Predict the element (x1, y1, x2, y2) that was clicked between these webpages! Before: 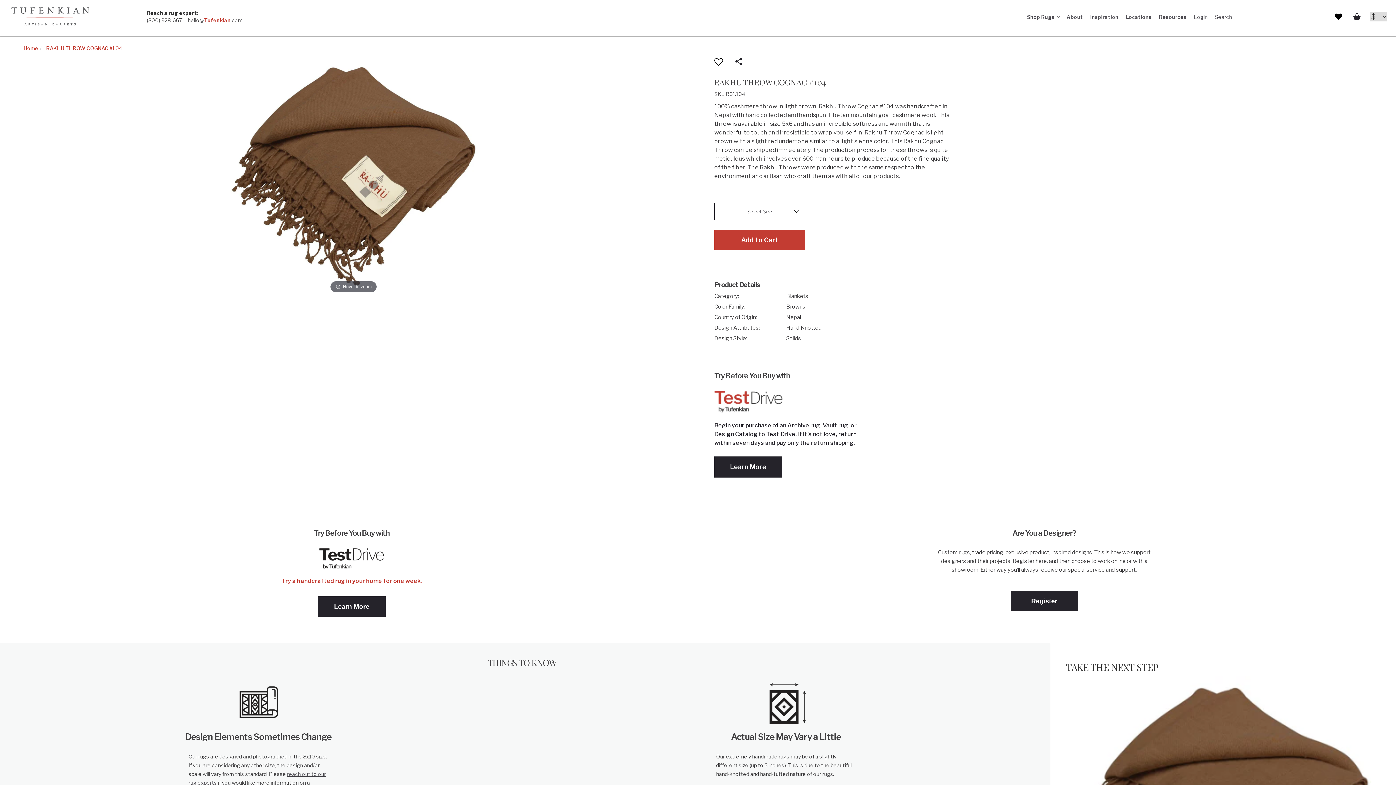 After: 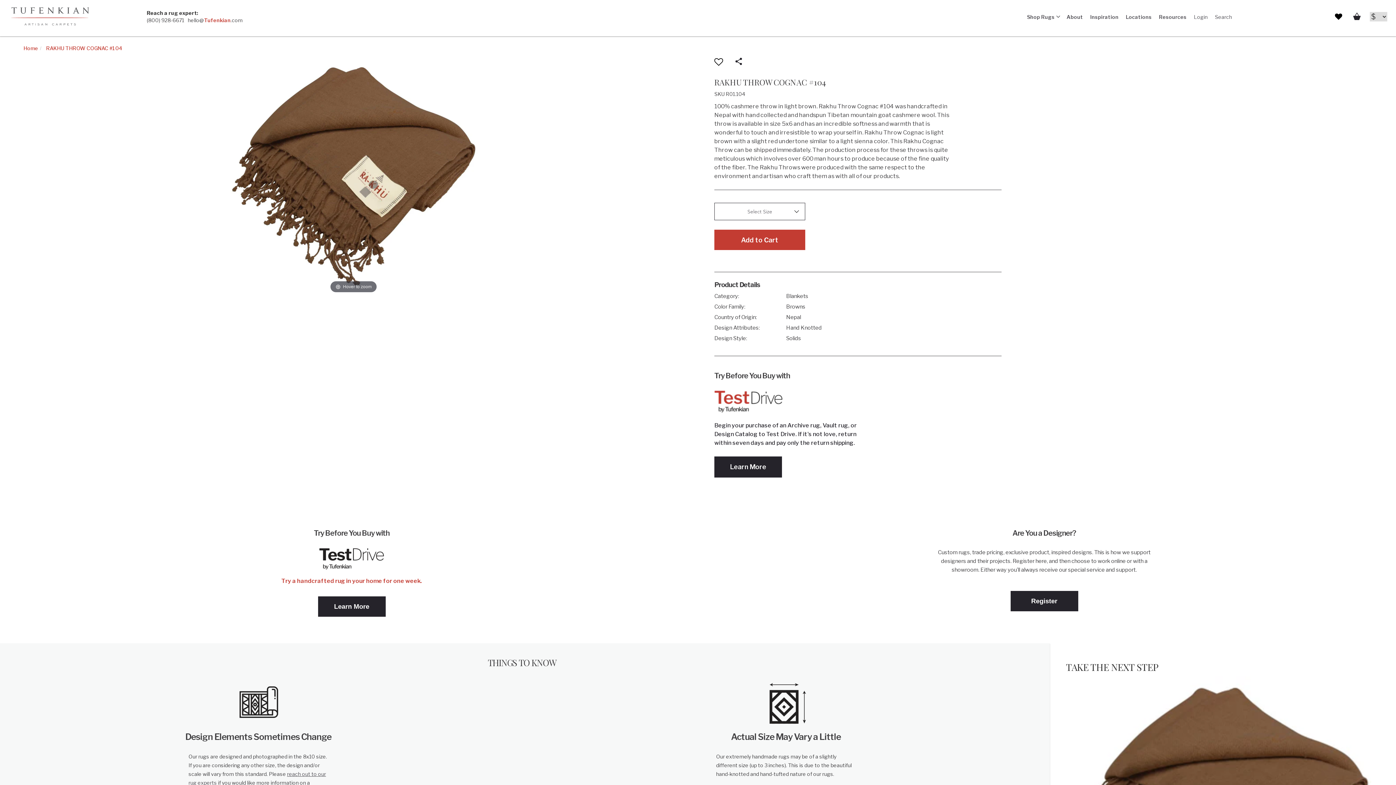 Action: bbox: (735, 57, 742, 66) label: share